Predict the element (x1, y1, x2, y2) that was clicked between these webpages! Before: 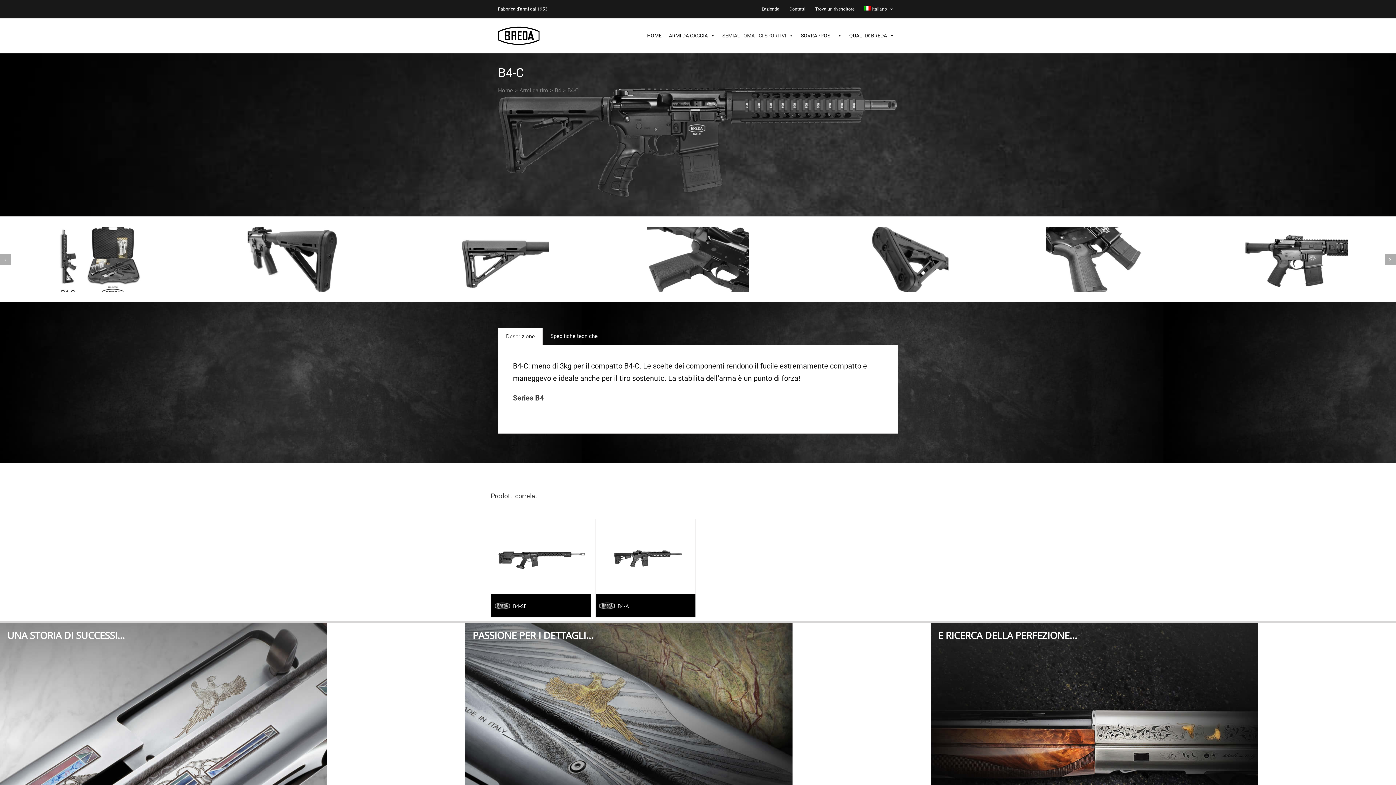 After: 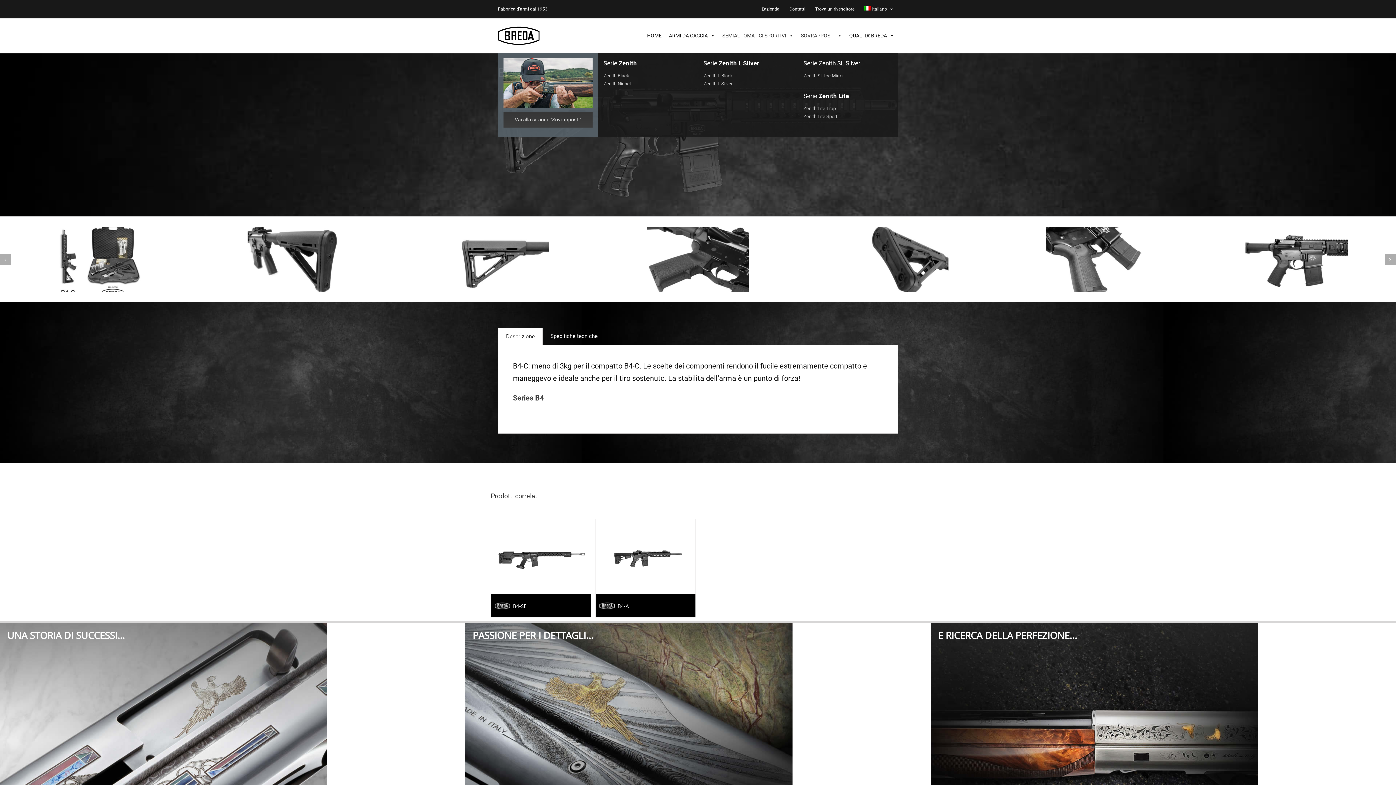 Action: bbox: (797, 18, 845, 52) label: SOVRAPPOSTI